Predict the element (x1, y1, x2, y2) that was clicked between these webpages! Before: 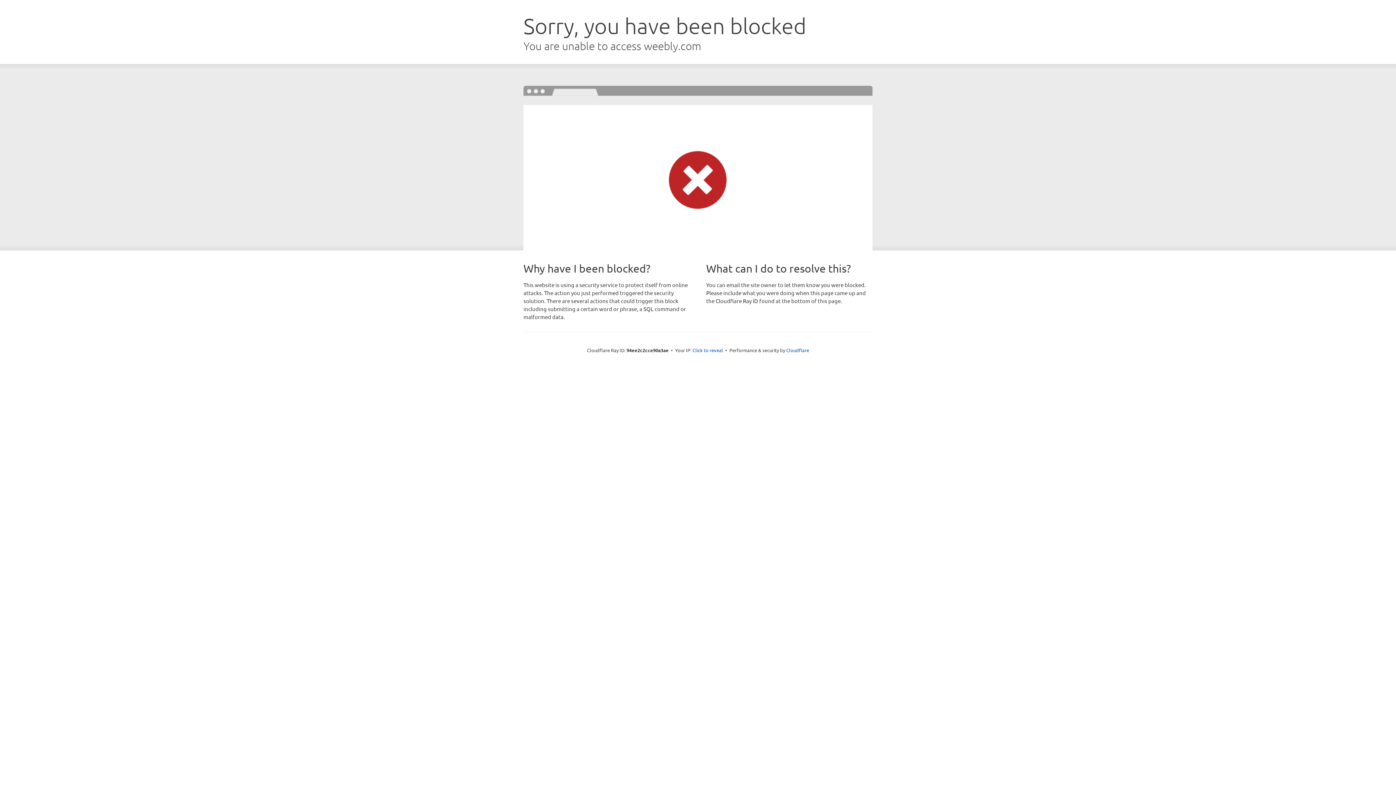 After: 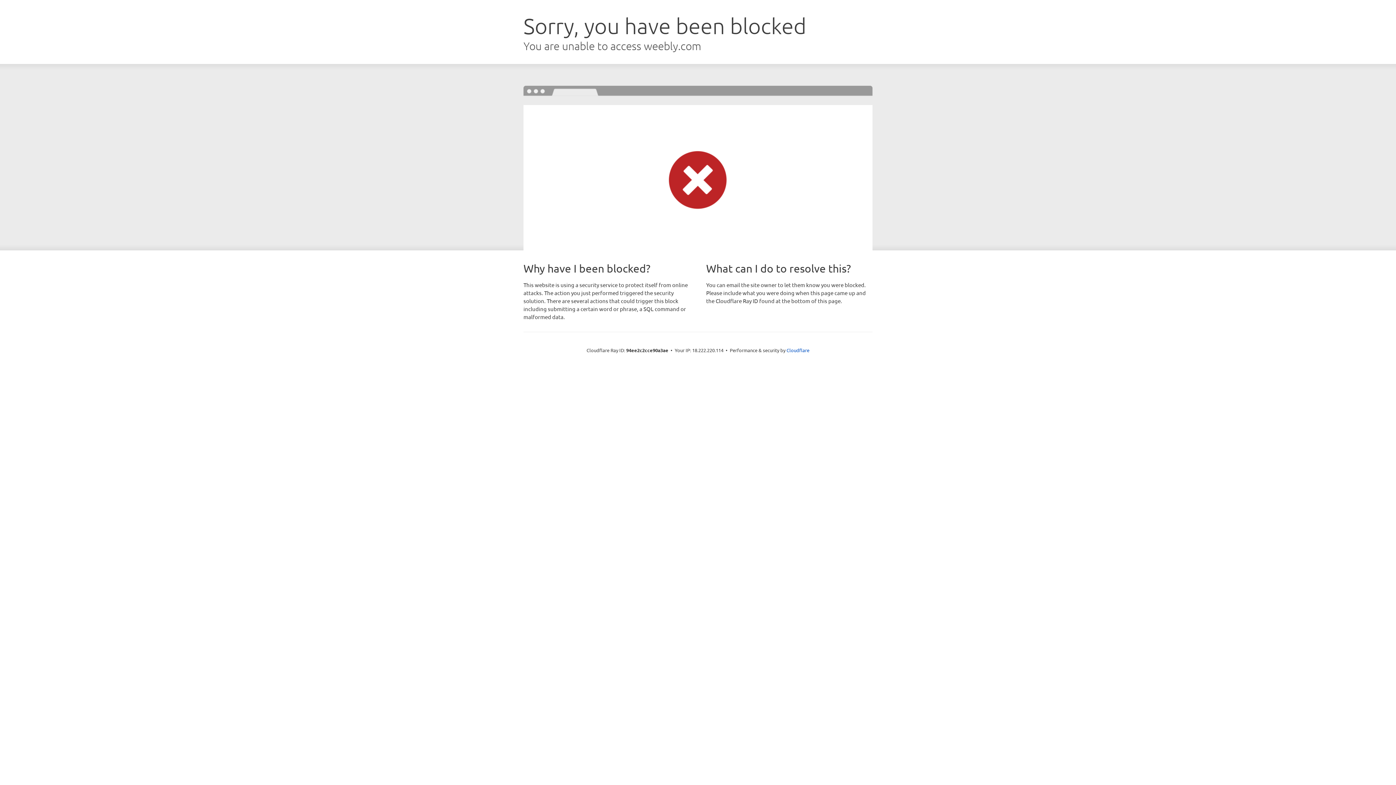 Action: label: Click to reveal bbox: (692, 346, 723, 353)